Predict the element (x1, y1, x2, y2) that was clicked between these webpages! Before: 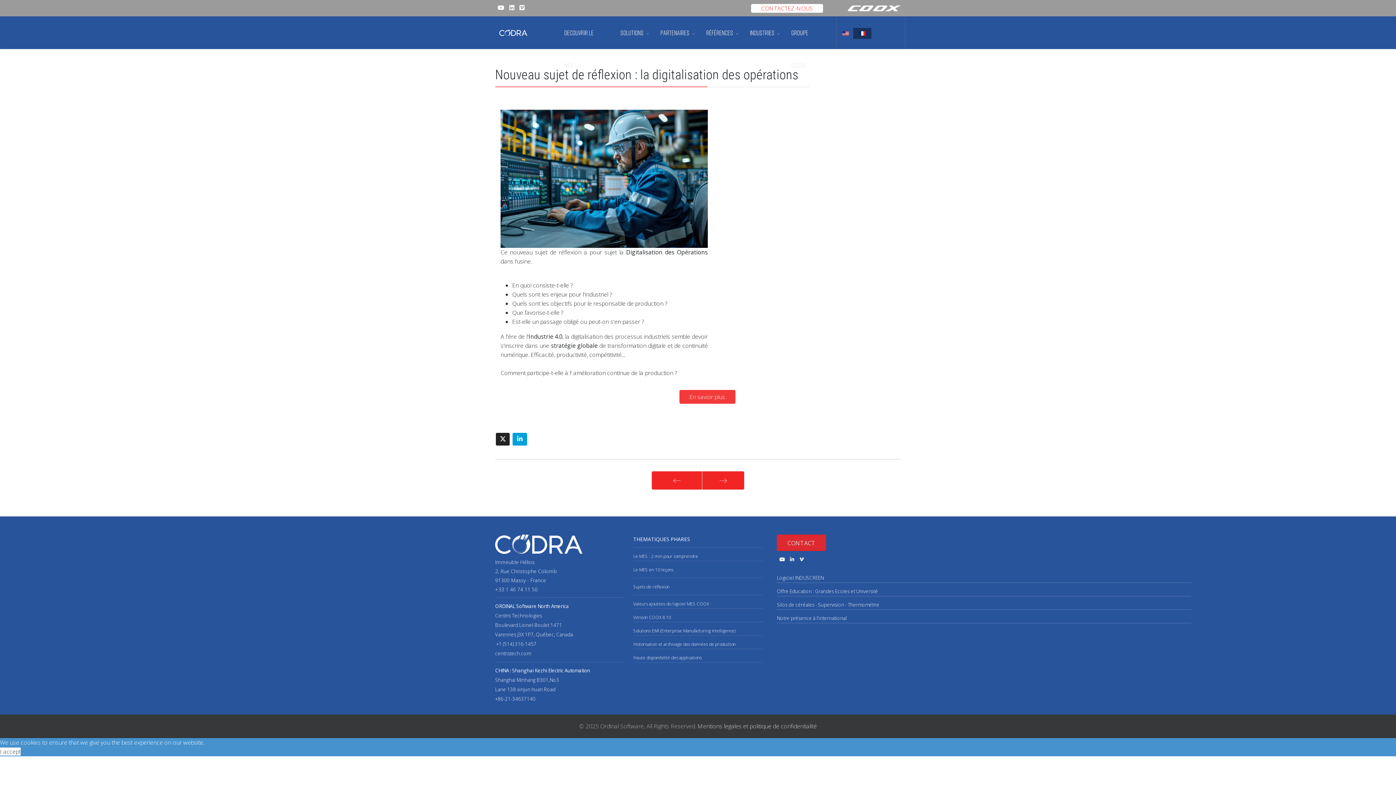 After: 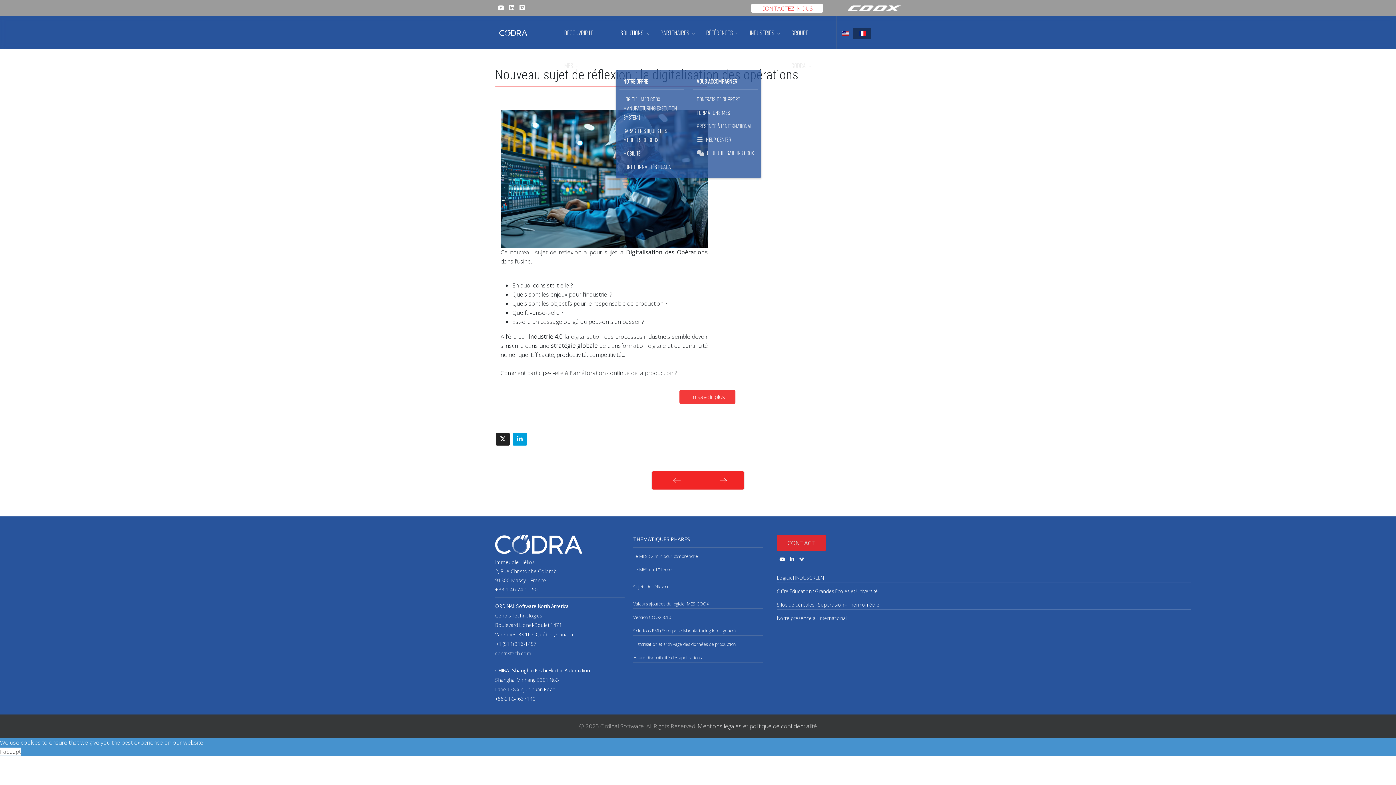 Action: label: Solutions bbox: (616, 16, 656, 49)